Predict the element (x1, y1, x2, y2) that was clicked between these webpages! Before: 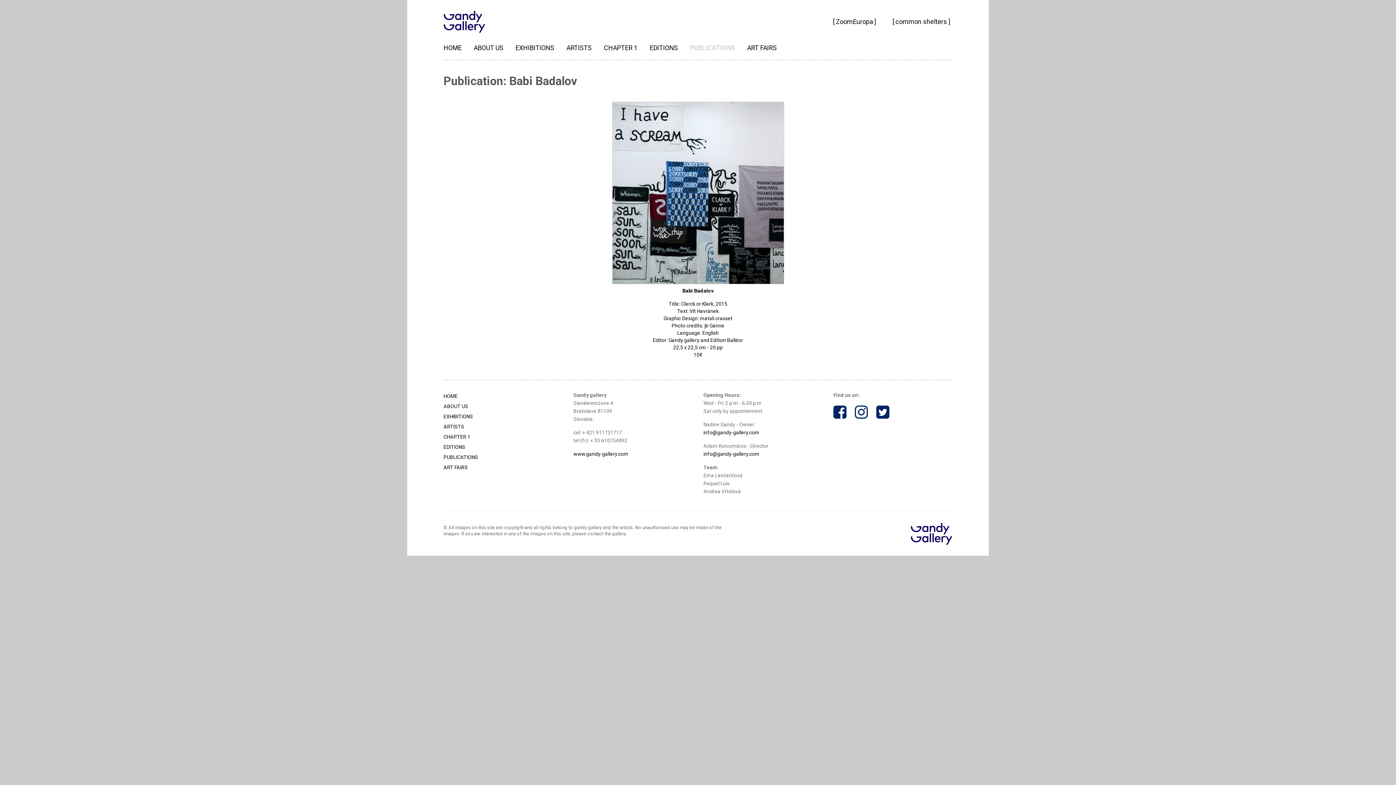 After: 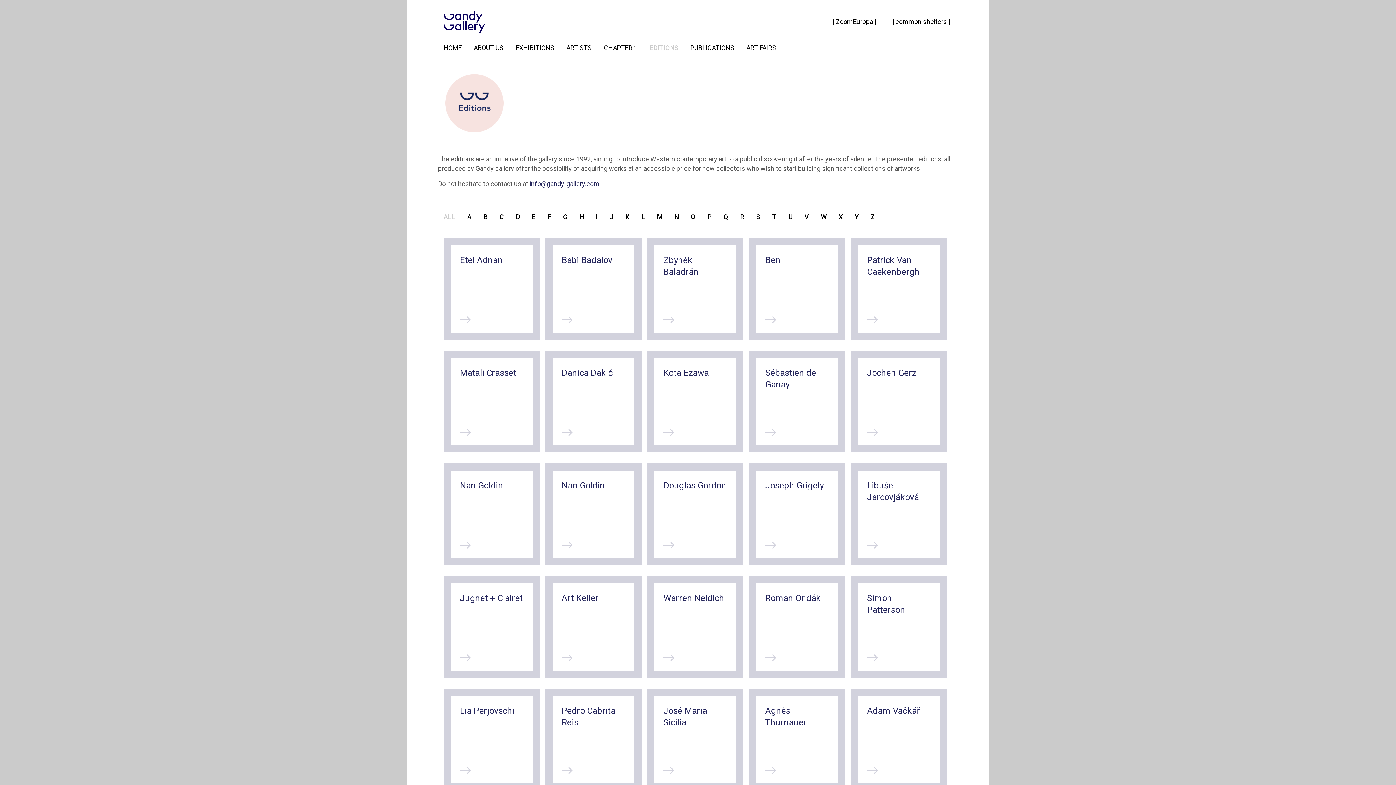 Action: label: EDITIONS bbox: (649, 43, 678, 52)